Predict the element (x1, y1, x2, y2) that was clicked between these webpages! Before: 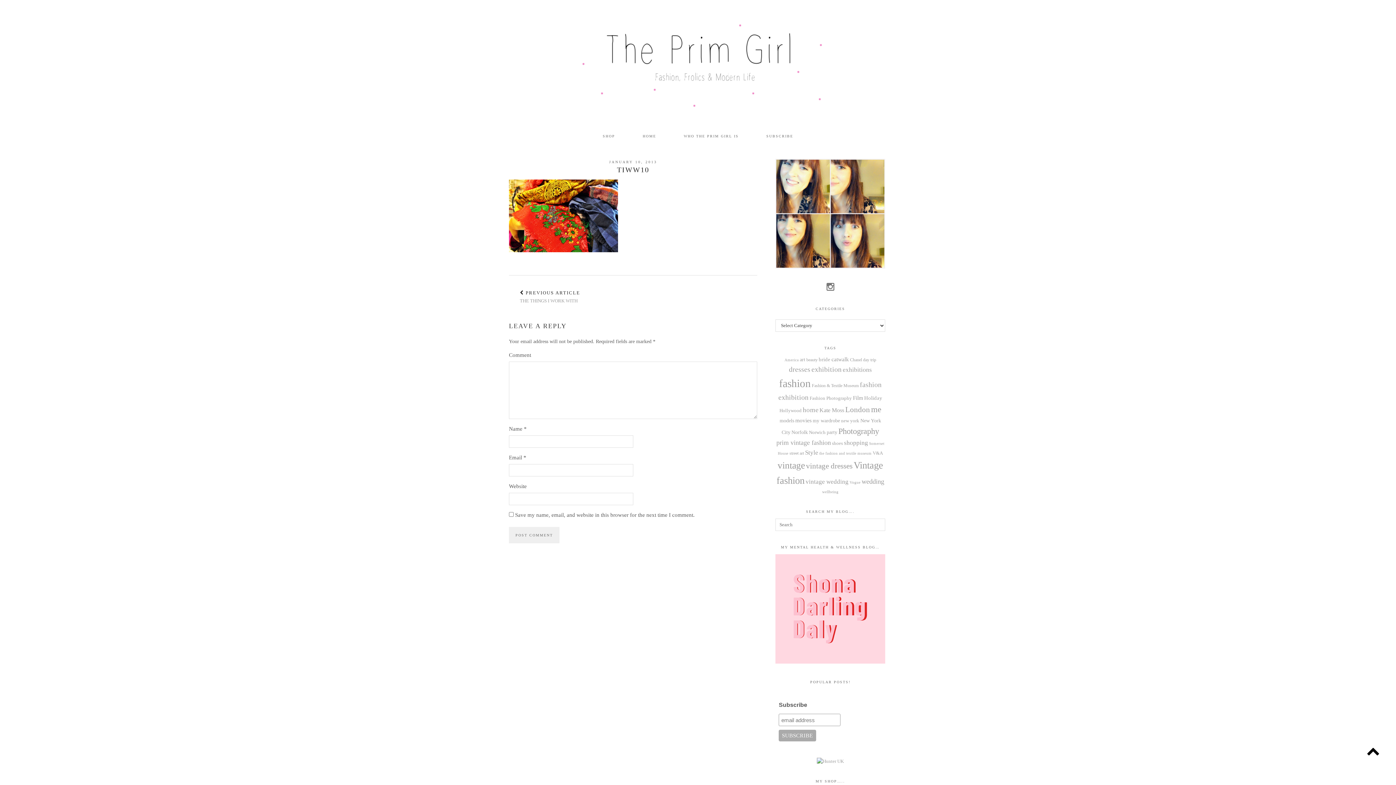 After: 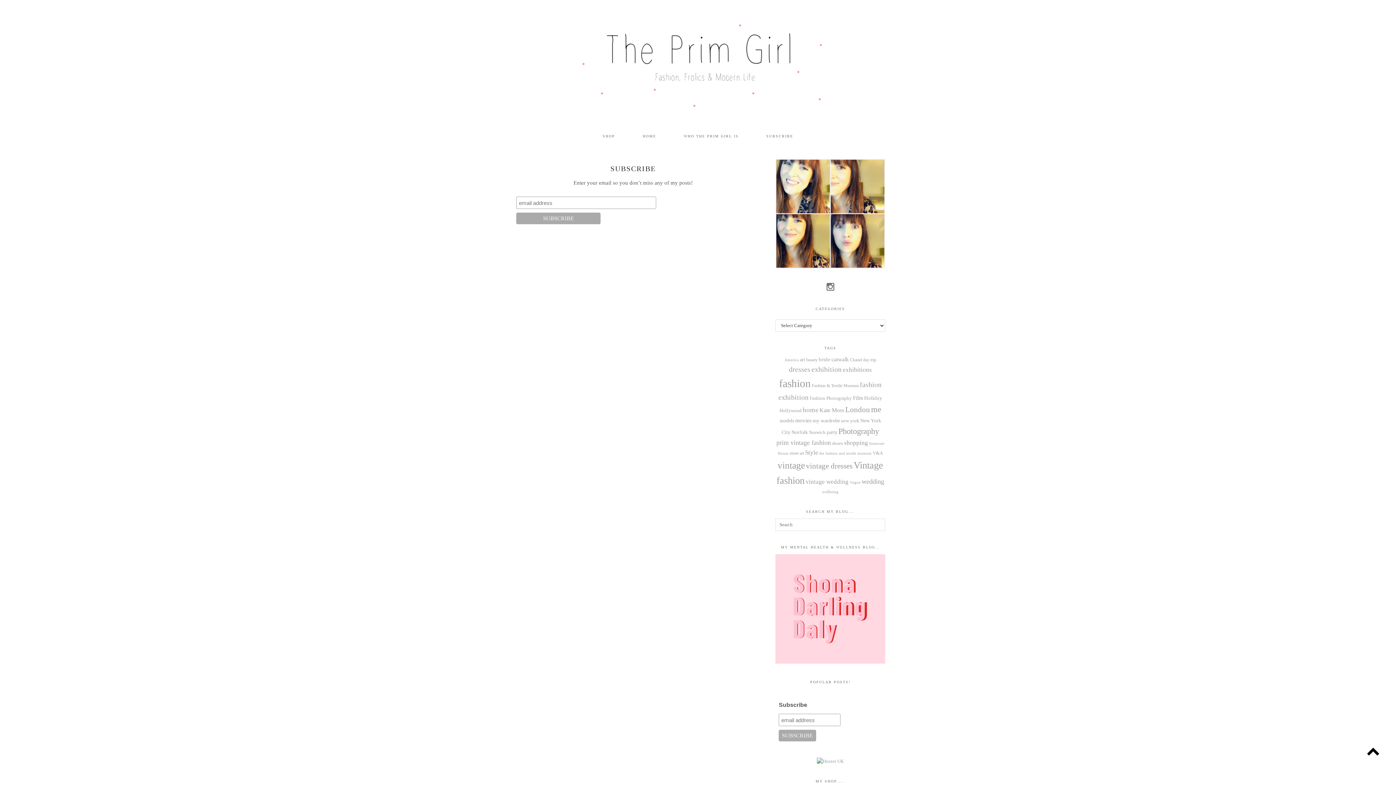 Action: bbox: (752, 130, 807, 142) label: SUBSCRIBE